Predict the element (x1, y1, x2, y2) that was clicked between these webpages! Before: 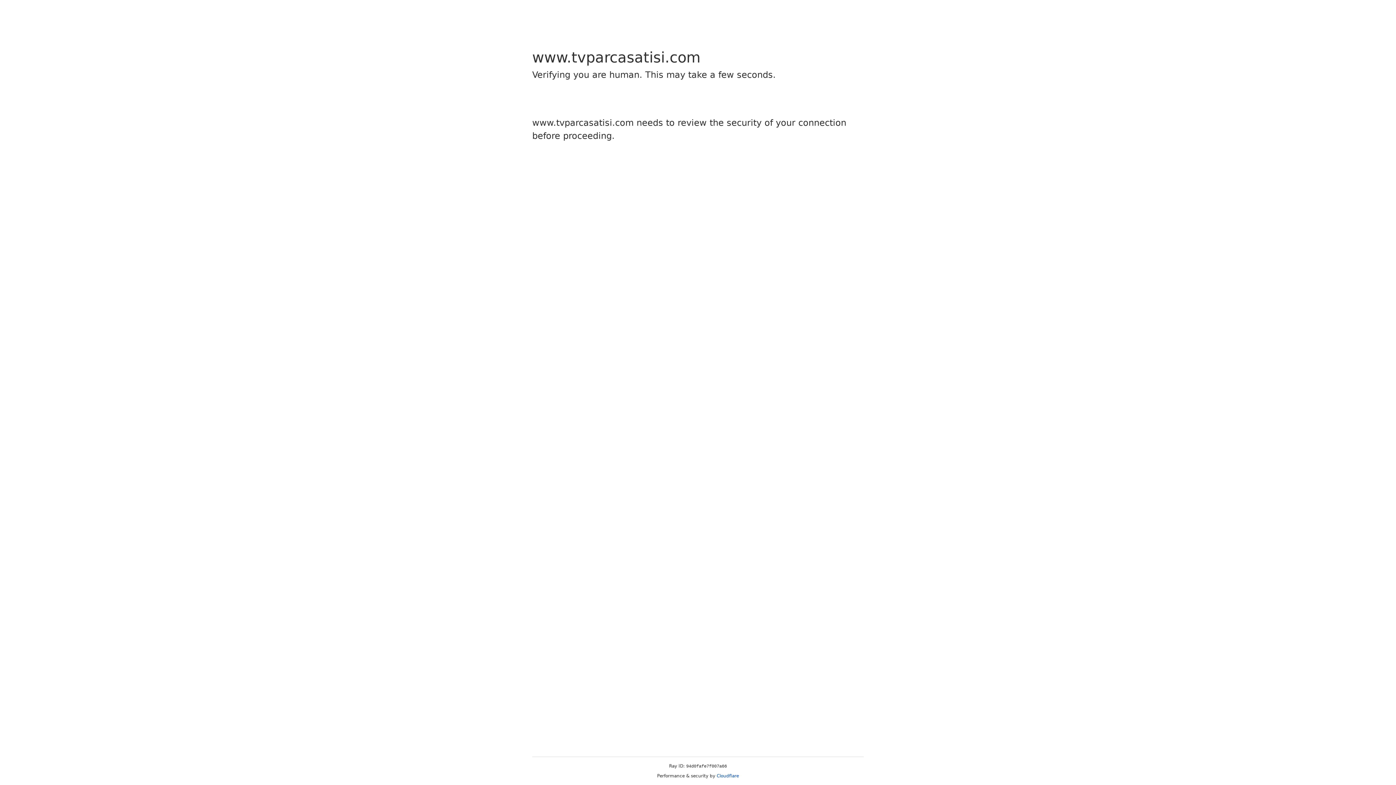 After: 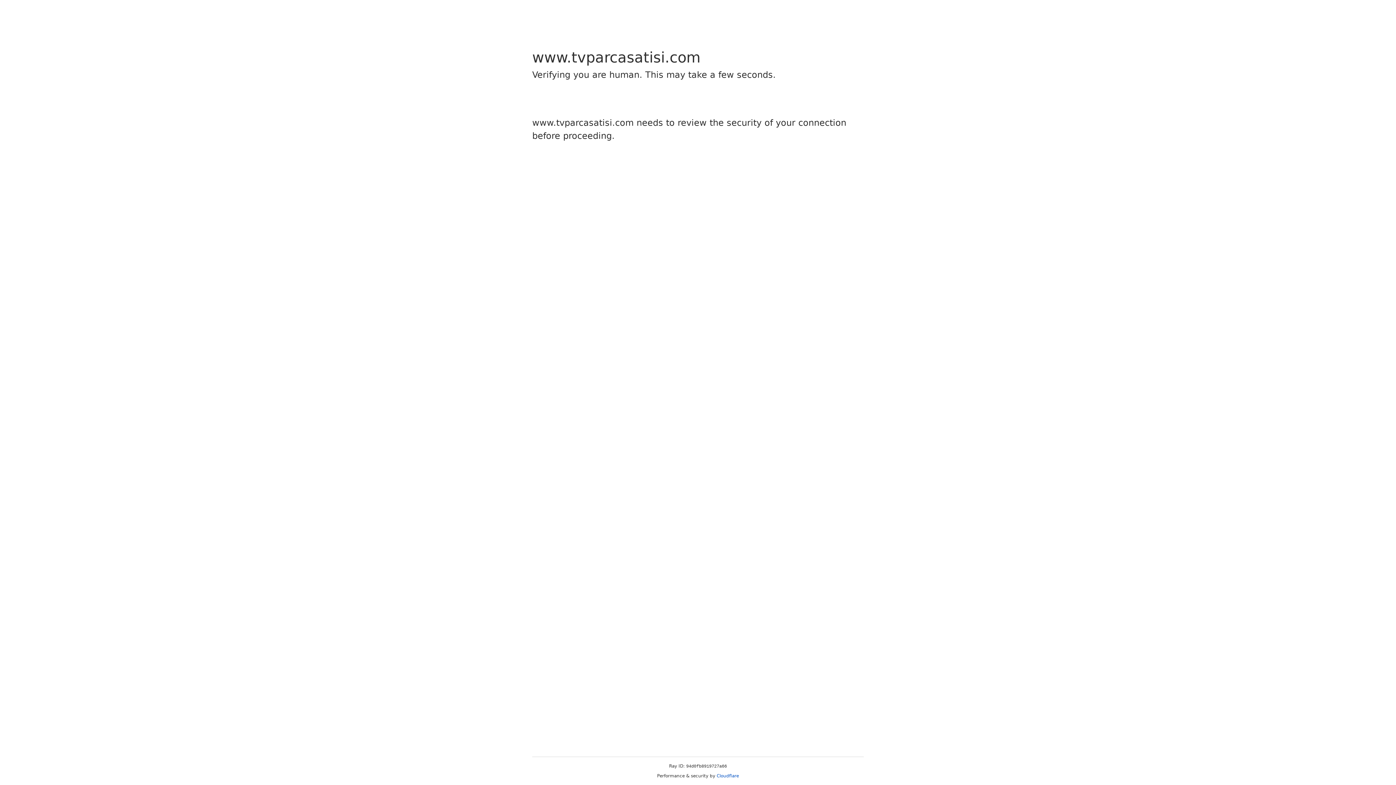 Action: label: Cloudflare bbox: (716, 773, 739, 778)